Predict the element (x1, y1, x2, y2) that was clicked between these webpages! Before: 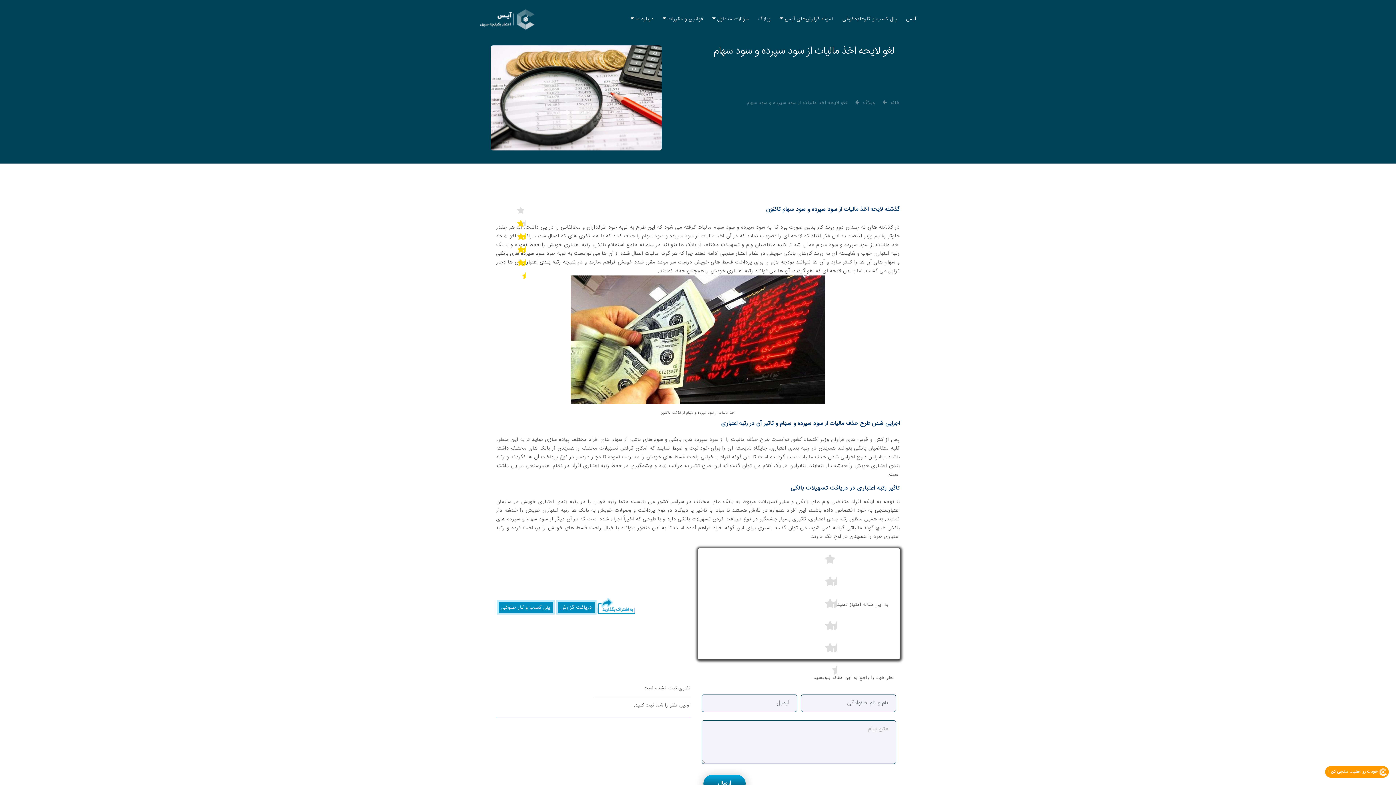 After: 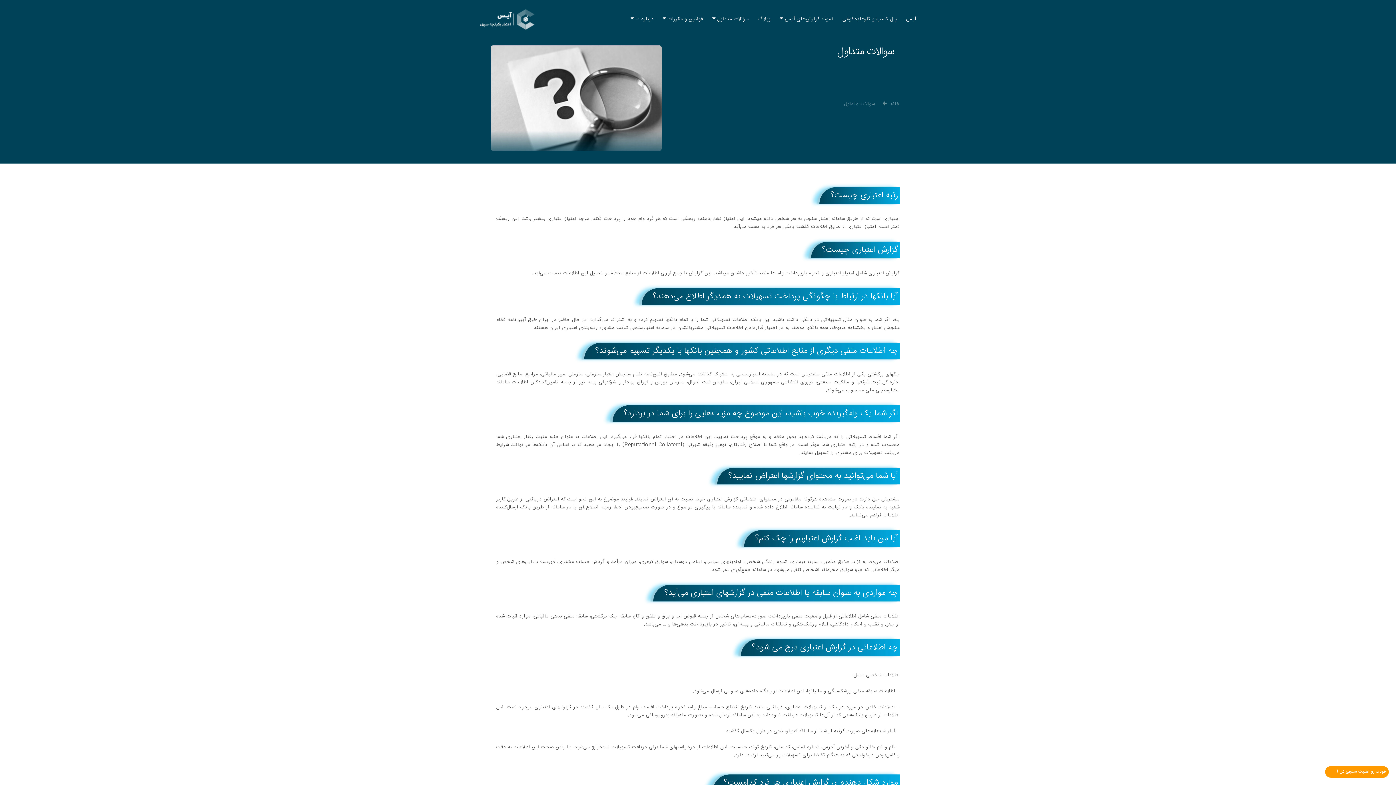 Action: label: سؤالات متداول bbox: (717, 12, 749, 26)